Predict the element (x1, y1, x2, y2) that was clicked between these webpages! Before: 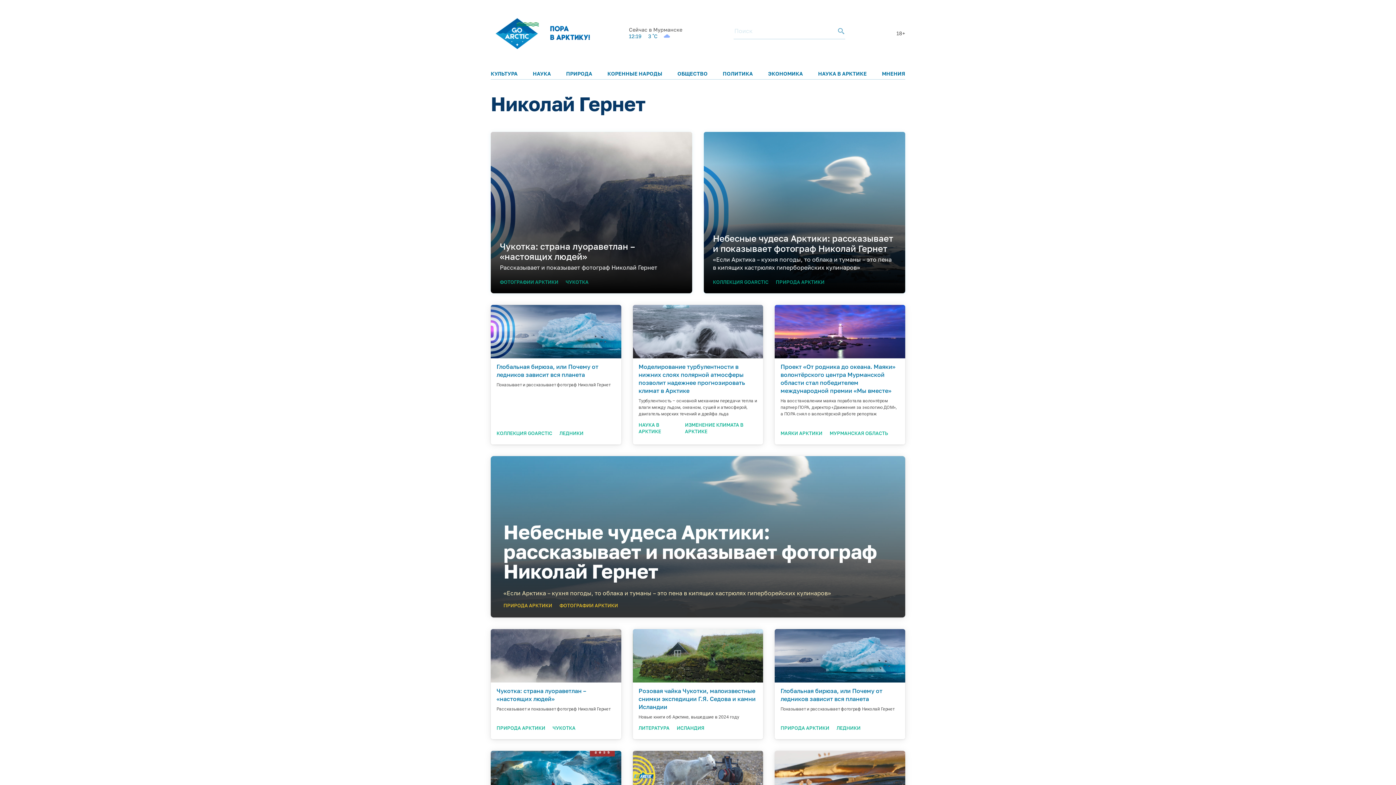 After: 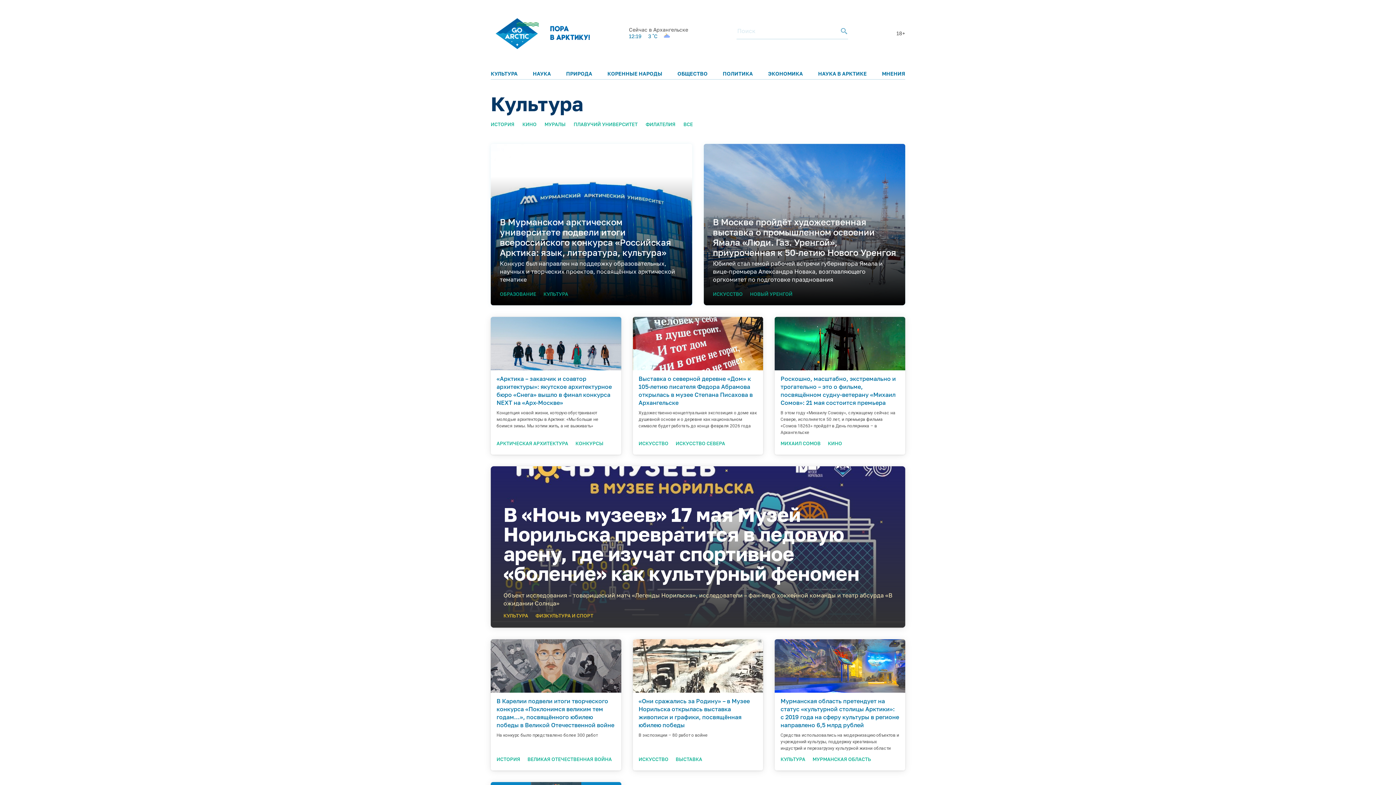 Action: bbox: (490, 70, 517, 76) label: КУЛЬТУРА